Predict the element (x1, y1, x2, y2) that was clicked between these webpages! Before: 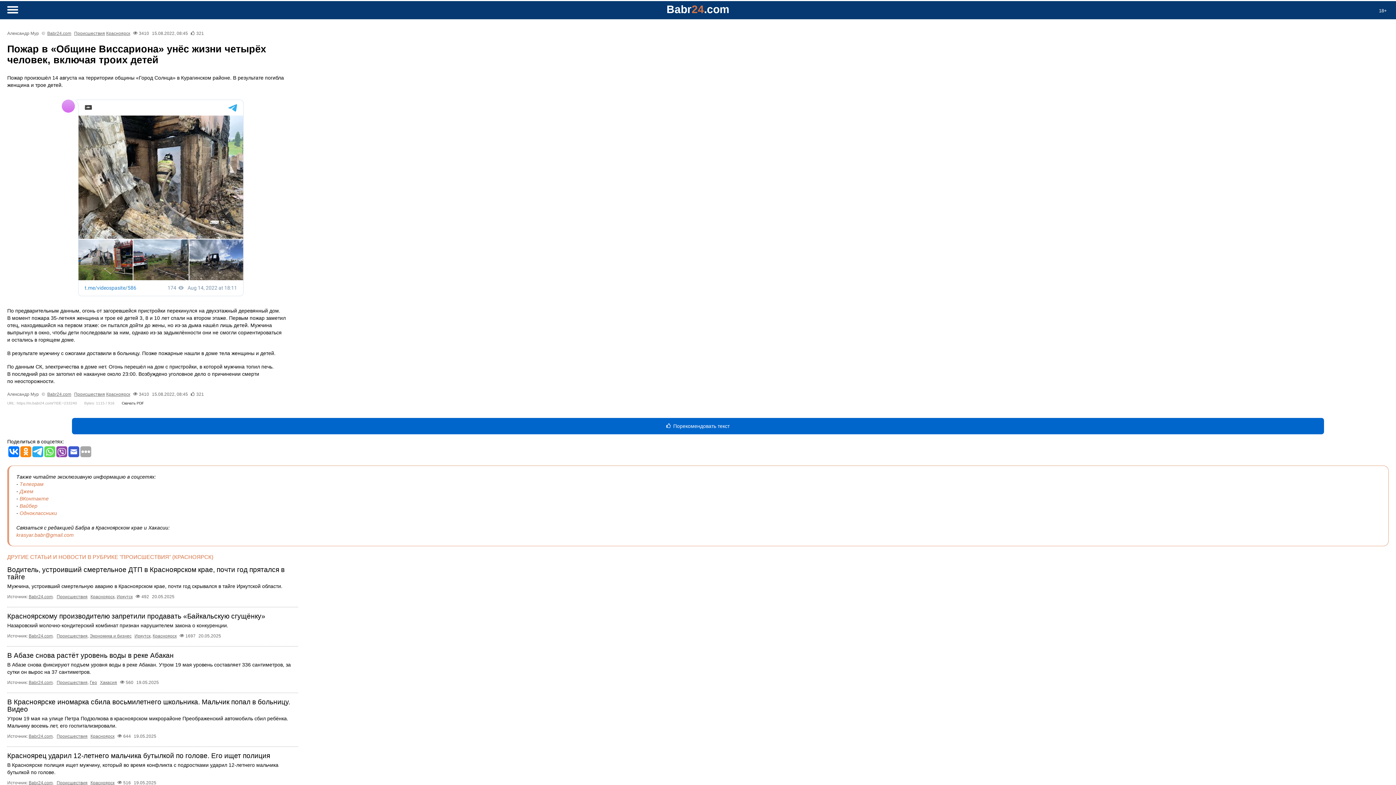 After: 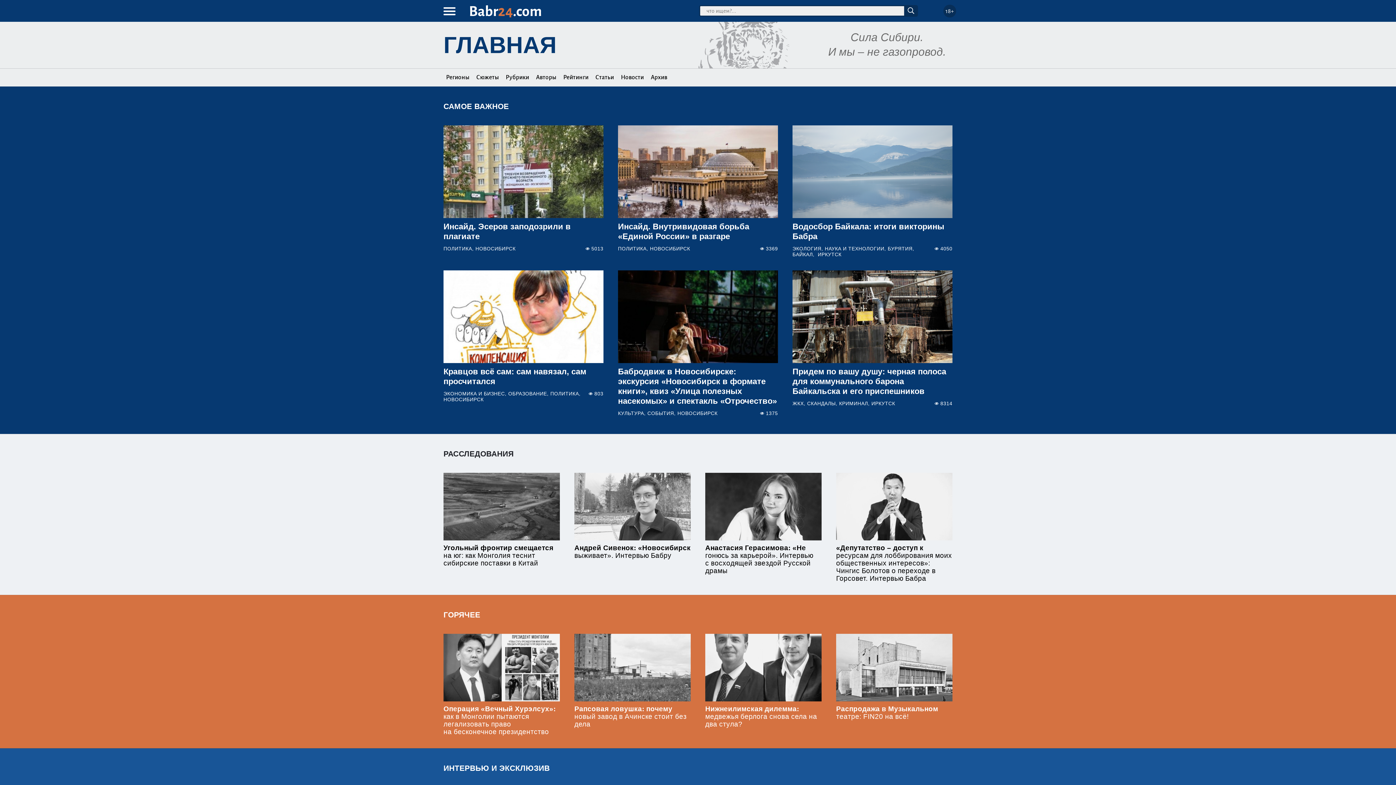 Action: label: Babr24.com bbox: (47, 30, 71, 36)